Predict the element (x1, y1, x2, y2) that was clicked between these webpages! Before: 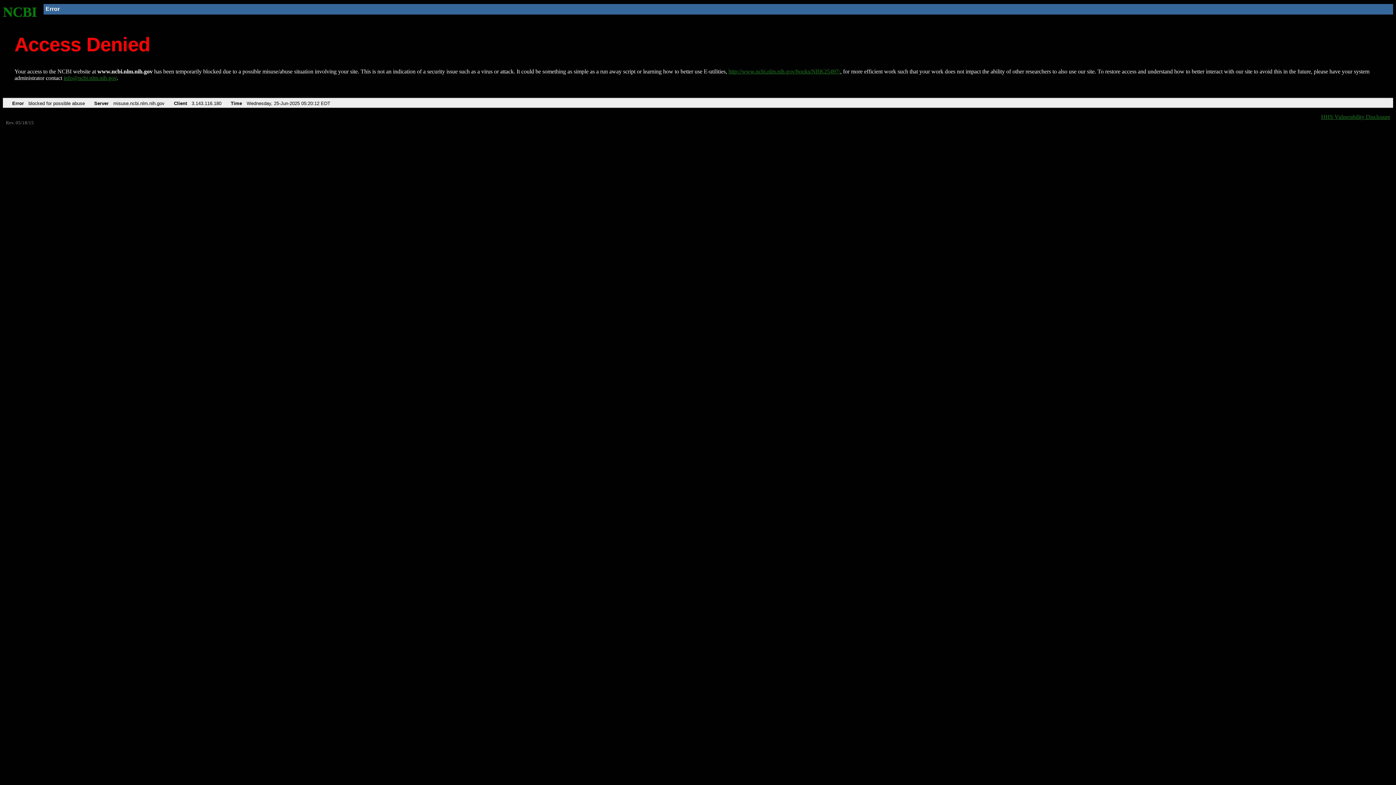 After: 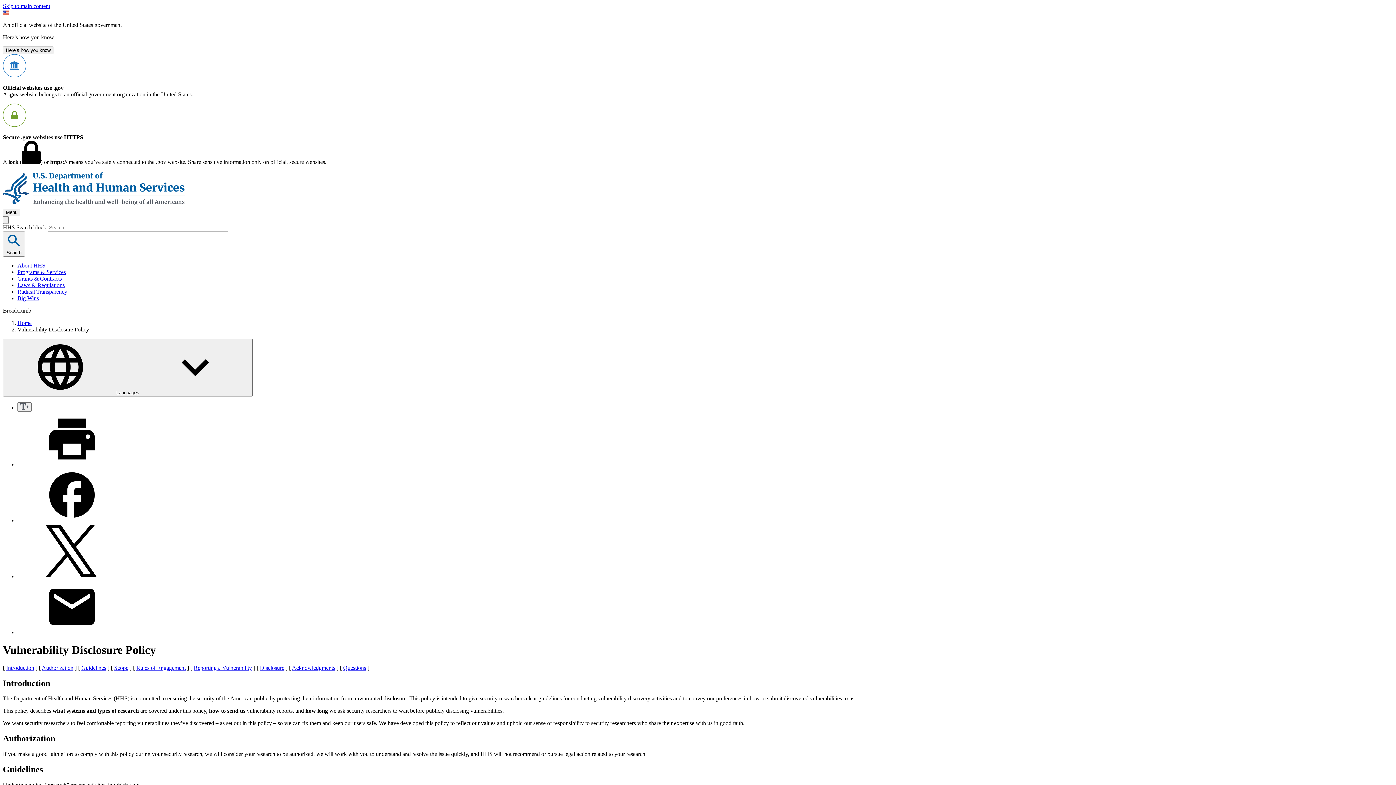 Action: bbox: (1321, 113, 1390, 119) label: HHS Vulnerability Disclosure